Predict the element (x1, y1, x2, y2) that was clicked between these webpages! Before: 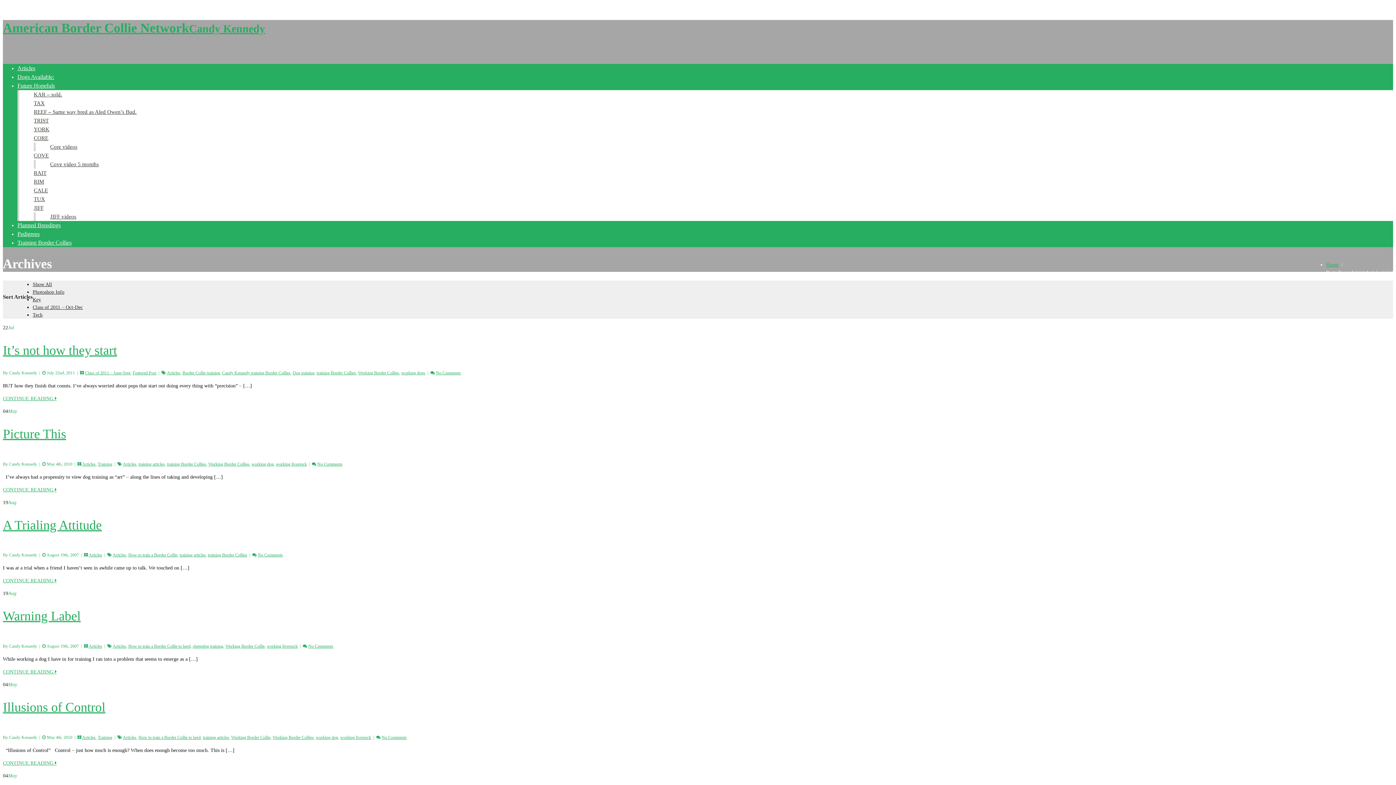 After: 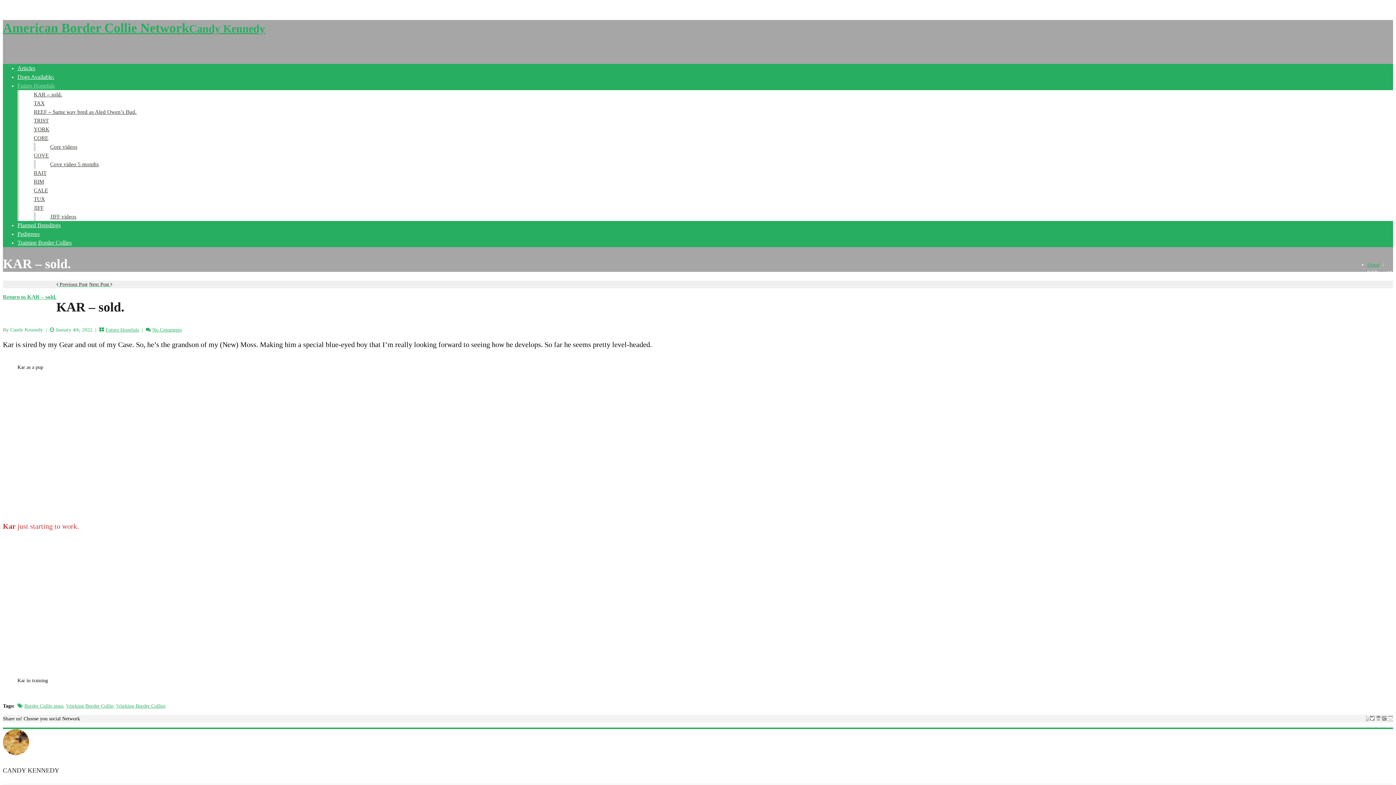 Action: bbox: (33, 91, 62, 97) label: KAR – sold.